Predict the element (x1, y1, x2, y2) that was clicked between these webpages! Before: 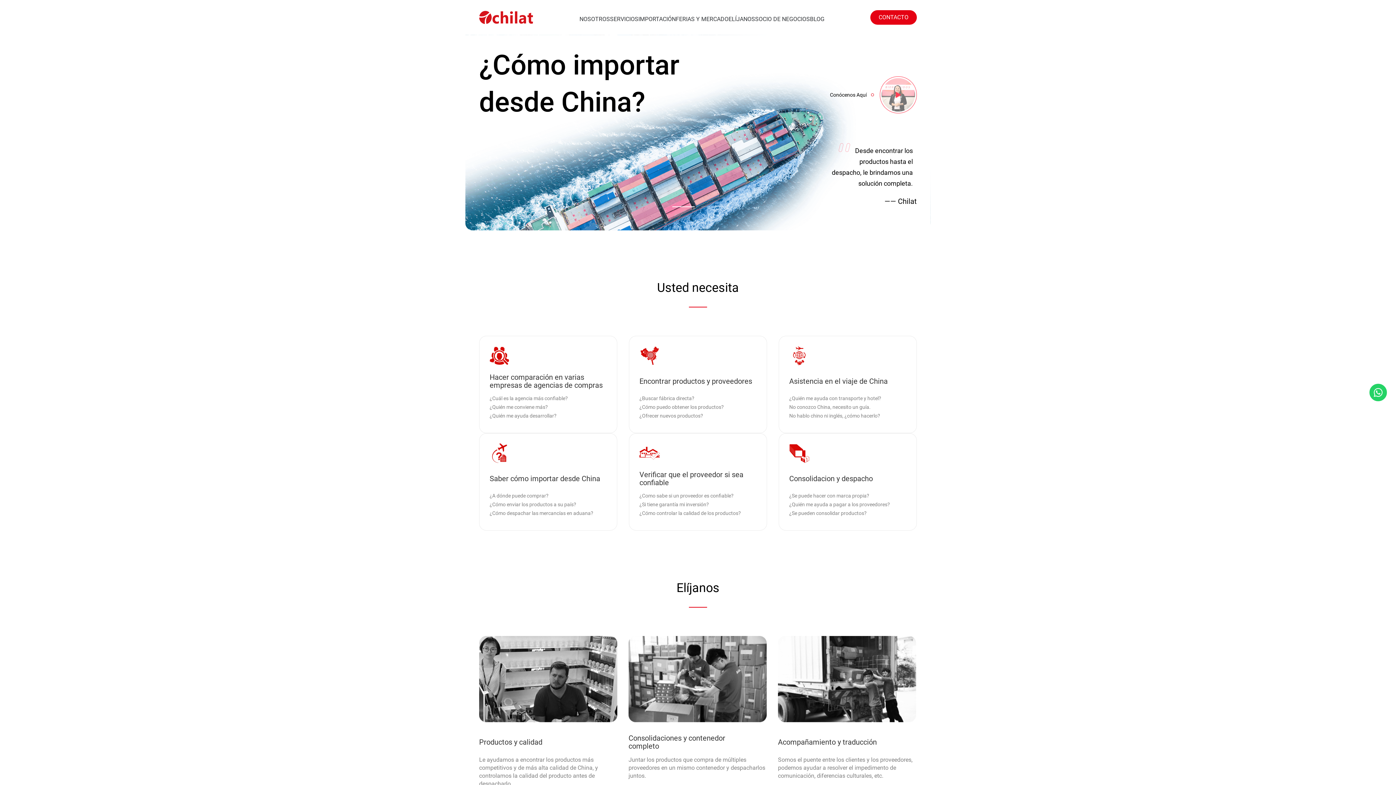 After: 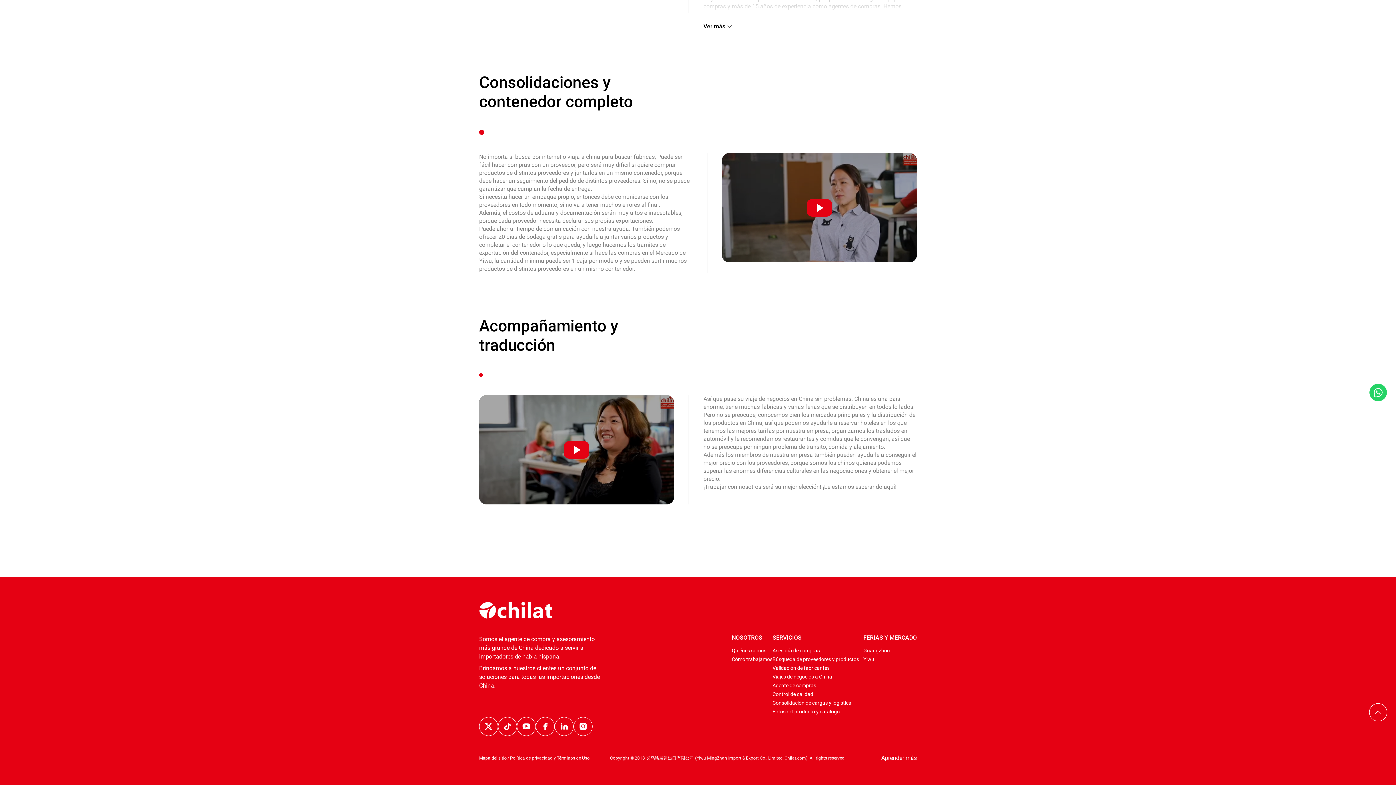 Action: label: Acompañamiento y traducción
Somos el puente entre los clientes y los proveedores, podemos ayudar a resolver el impedimento de comunicación, diferencias culturales, etc. bbox: (778, 636, 917, 788)